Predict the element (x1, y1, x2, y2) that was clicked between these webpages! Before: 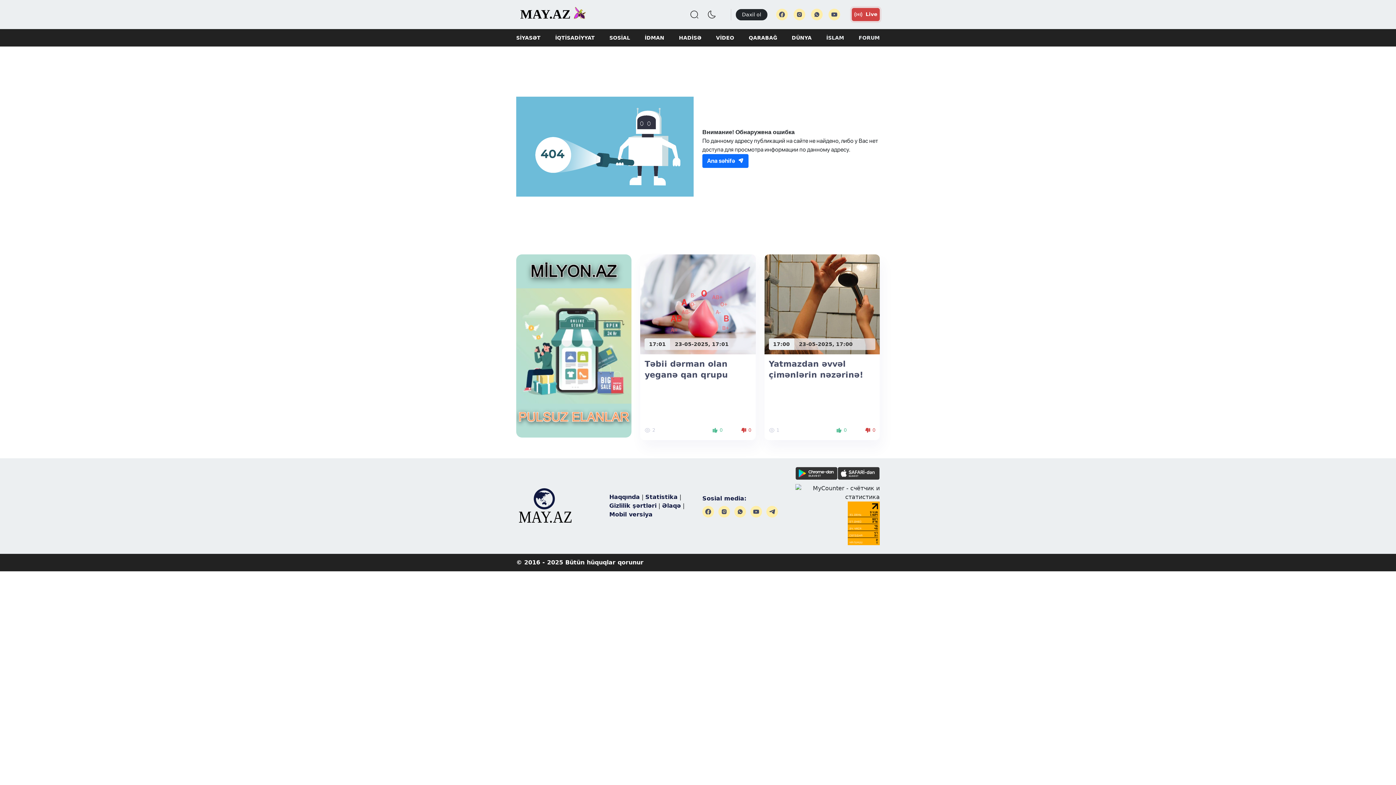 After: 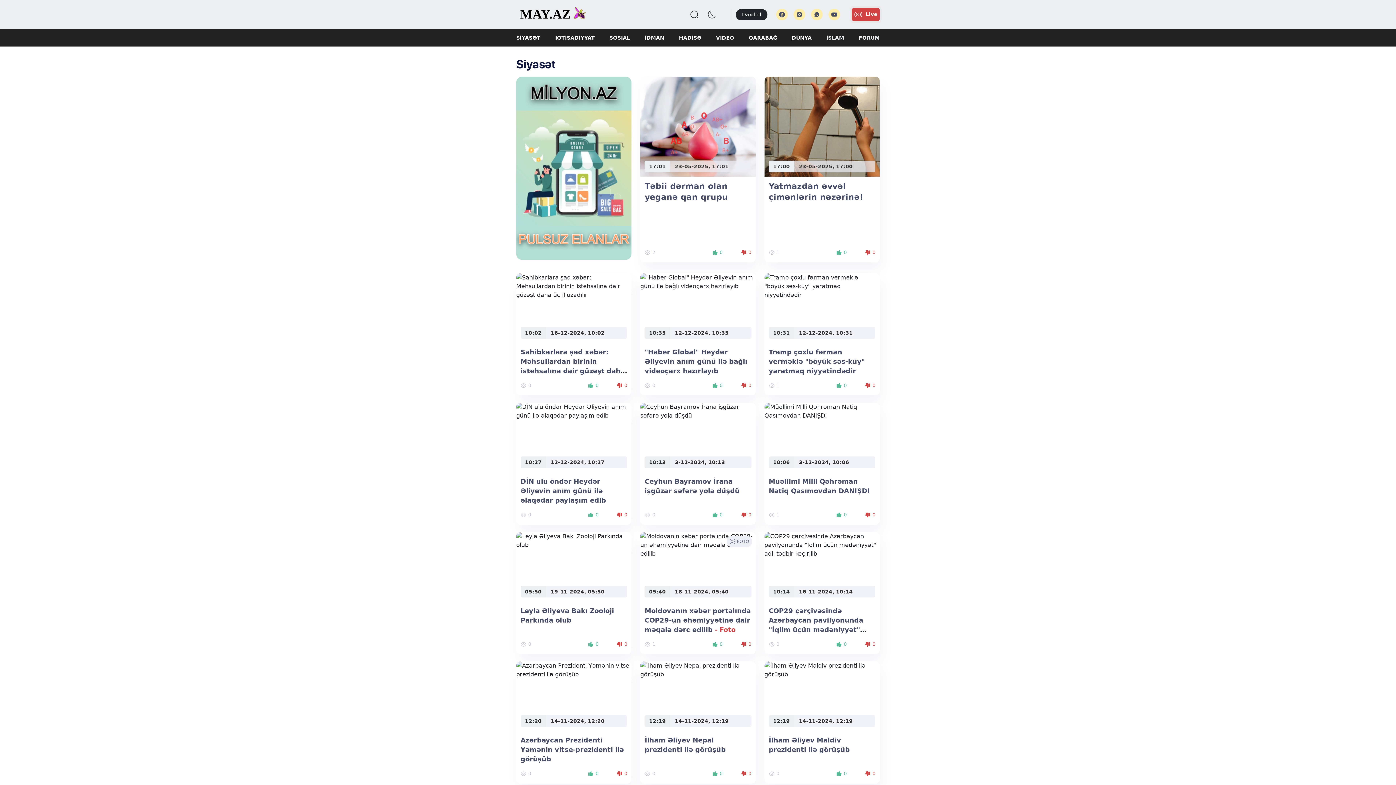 Action: bbox: (516, 34, 540, 40) label: SİYASƏT